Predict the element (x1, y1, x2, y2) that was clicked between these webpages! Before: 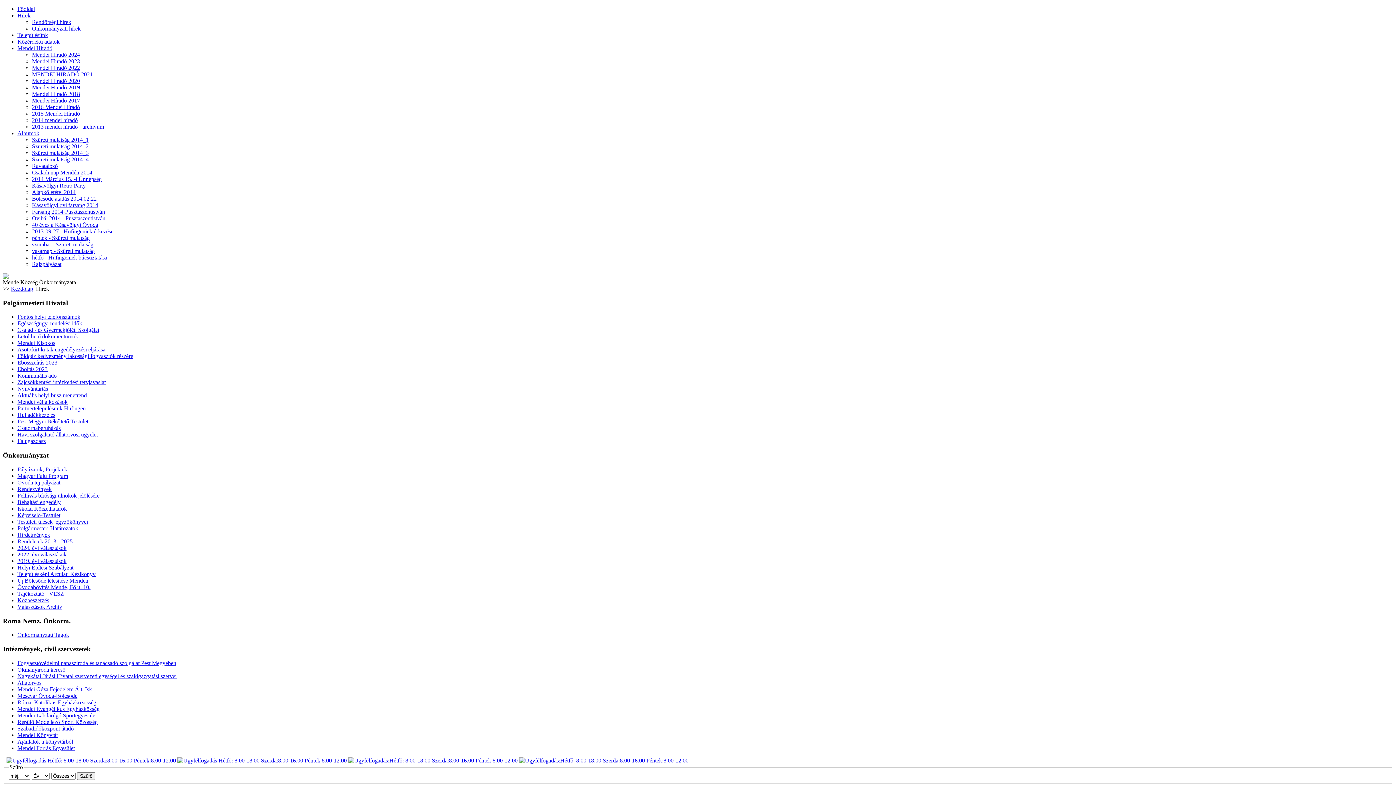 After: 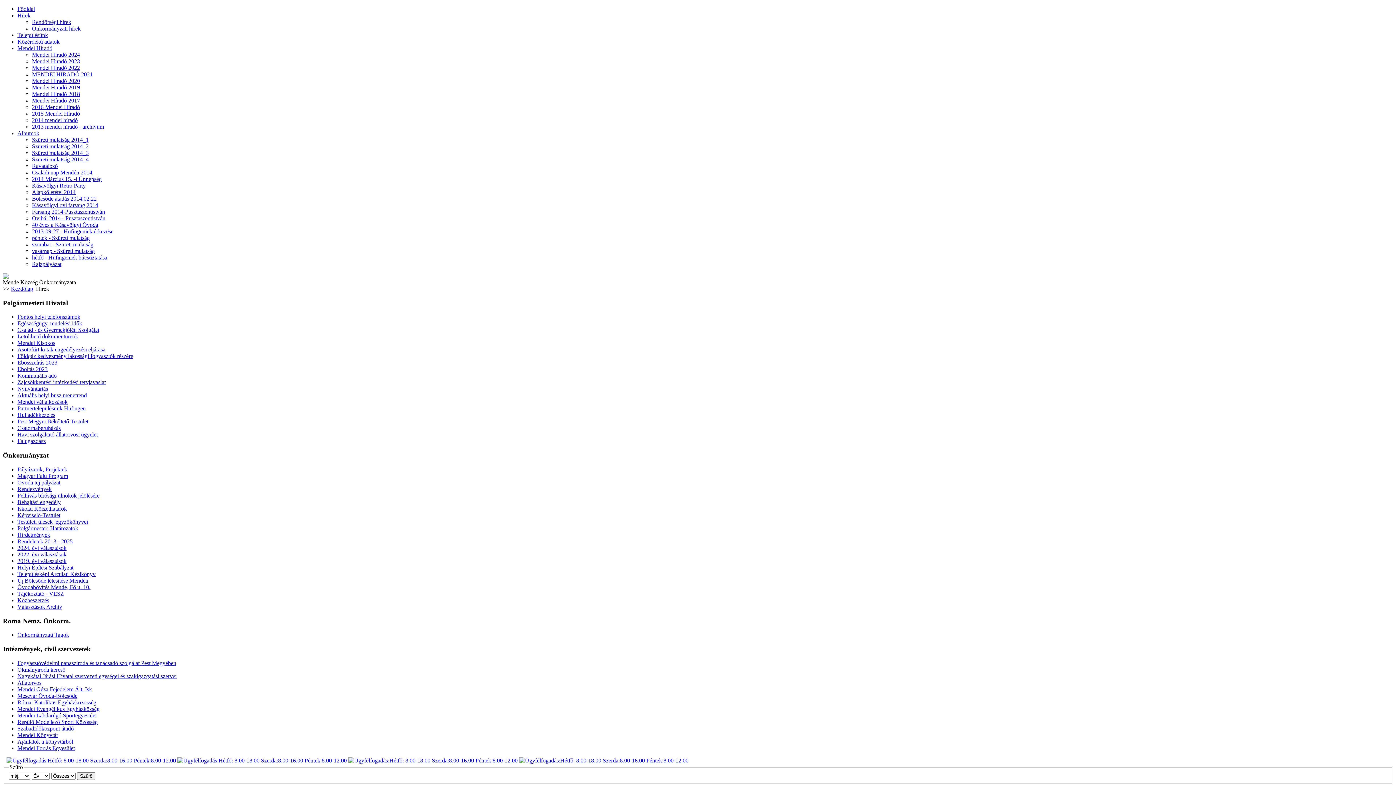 Action: bbox: (77, 772, 95, 780) label: Szűrő